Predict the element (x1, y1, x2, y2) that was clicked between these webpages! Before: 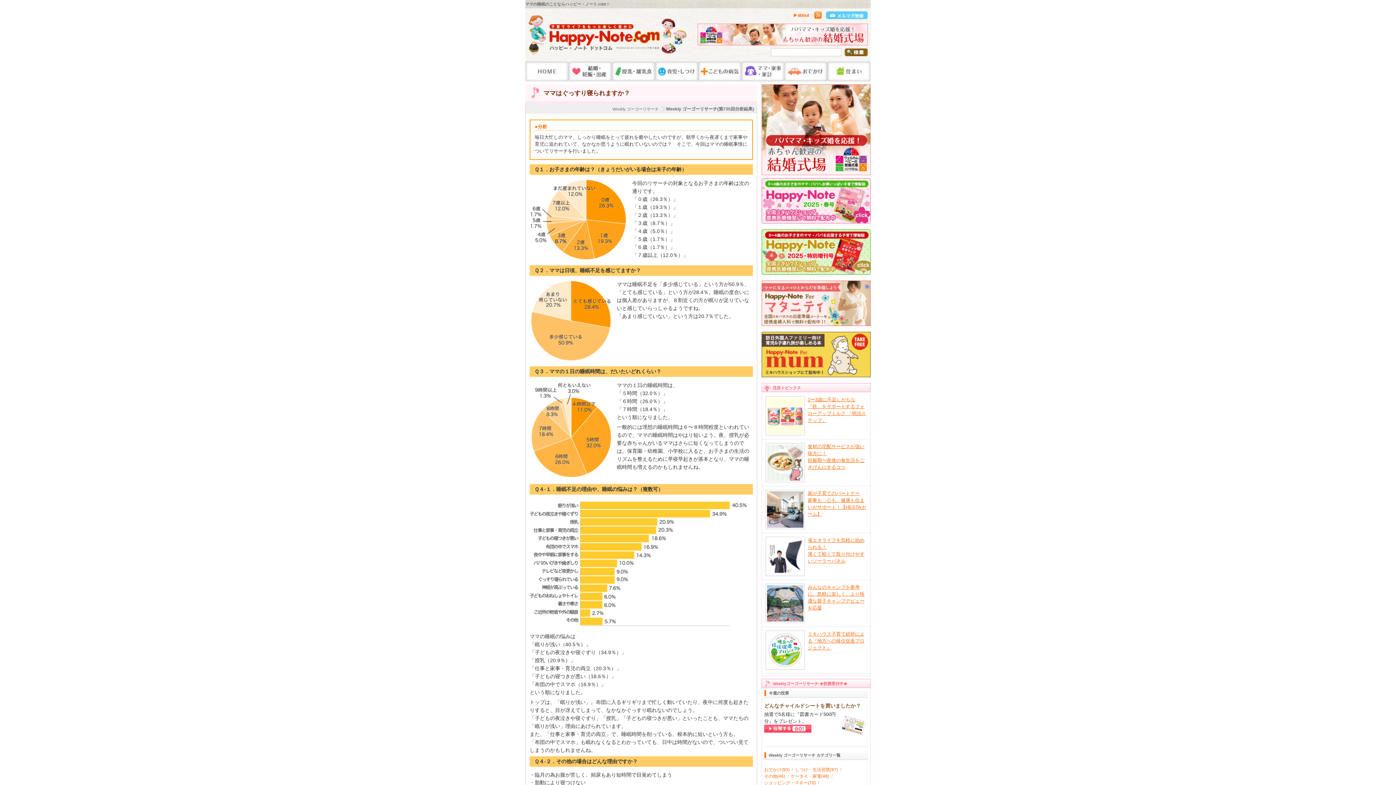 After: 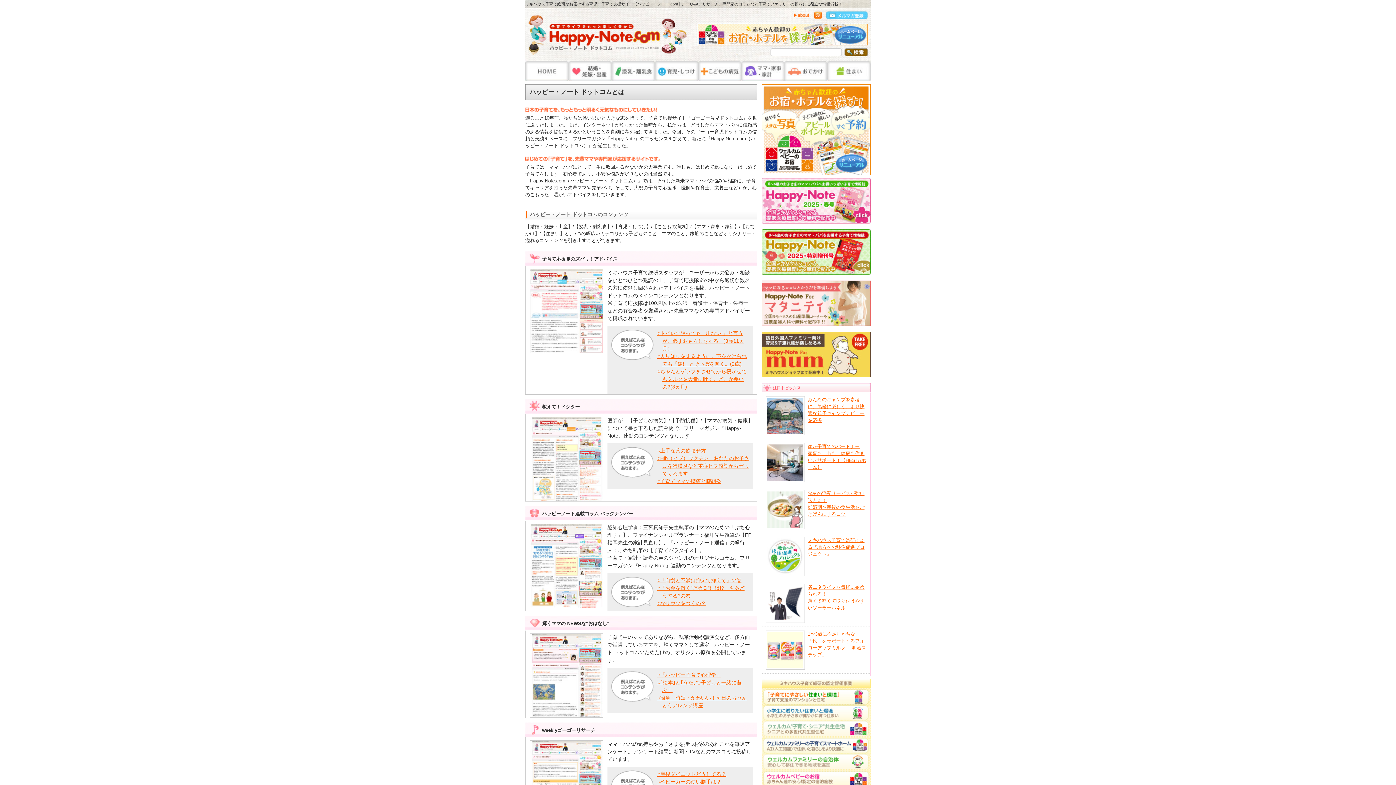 Action: bbox: (794, 14, 810, 20)